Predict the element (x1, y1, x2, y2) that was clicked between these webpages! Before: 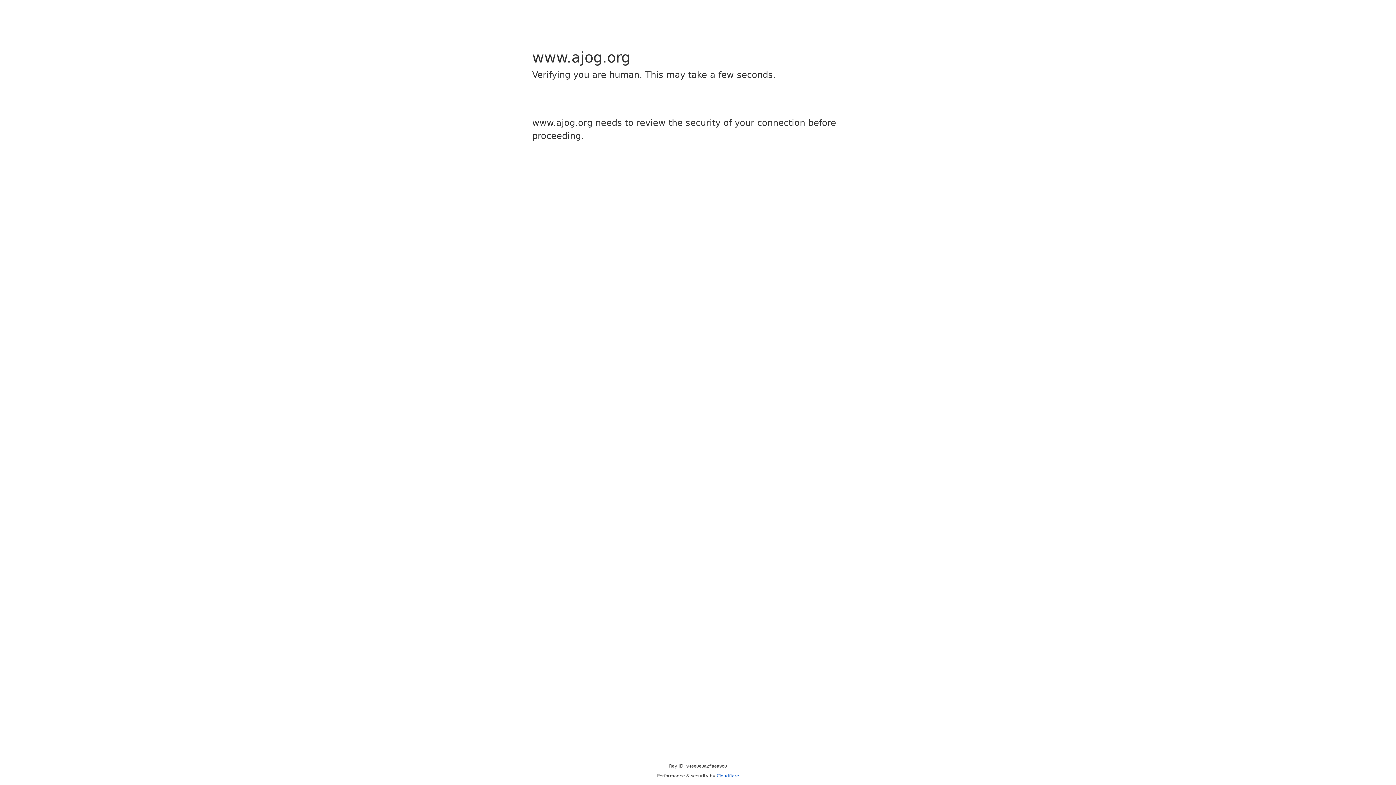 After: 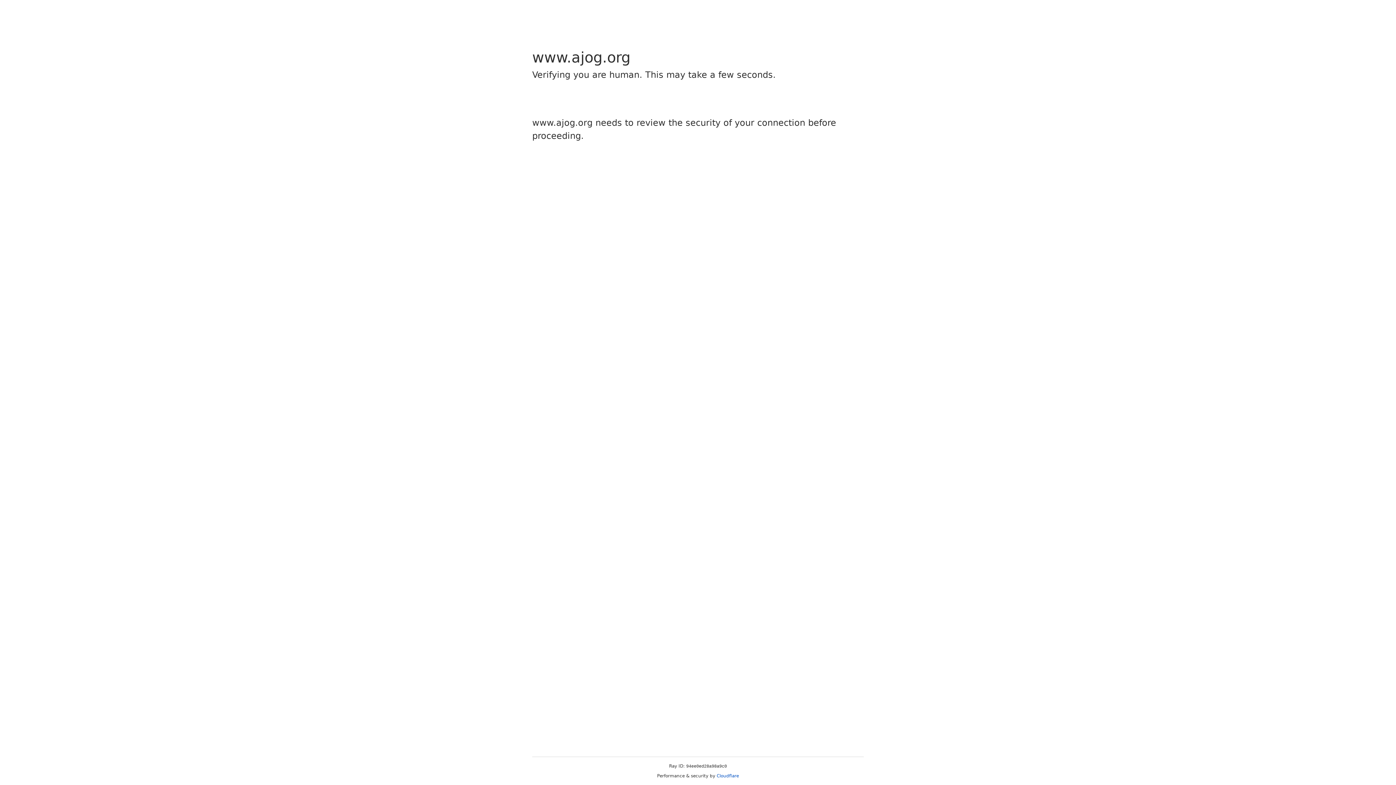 Action: bbox: (716, 773, 739, 778) label: Cloudflare